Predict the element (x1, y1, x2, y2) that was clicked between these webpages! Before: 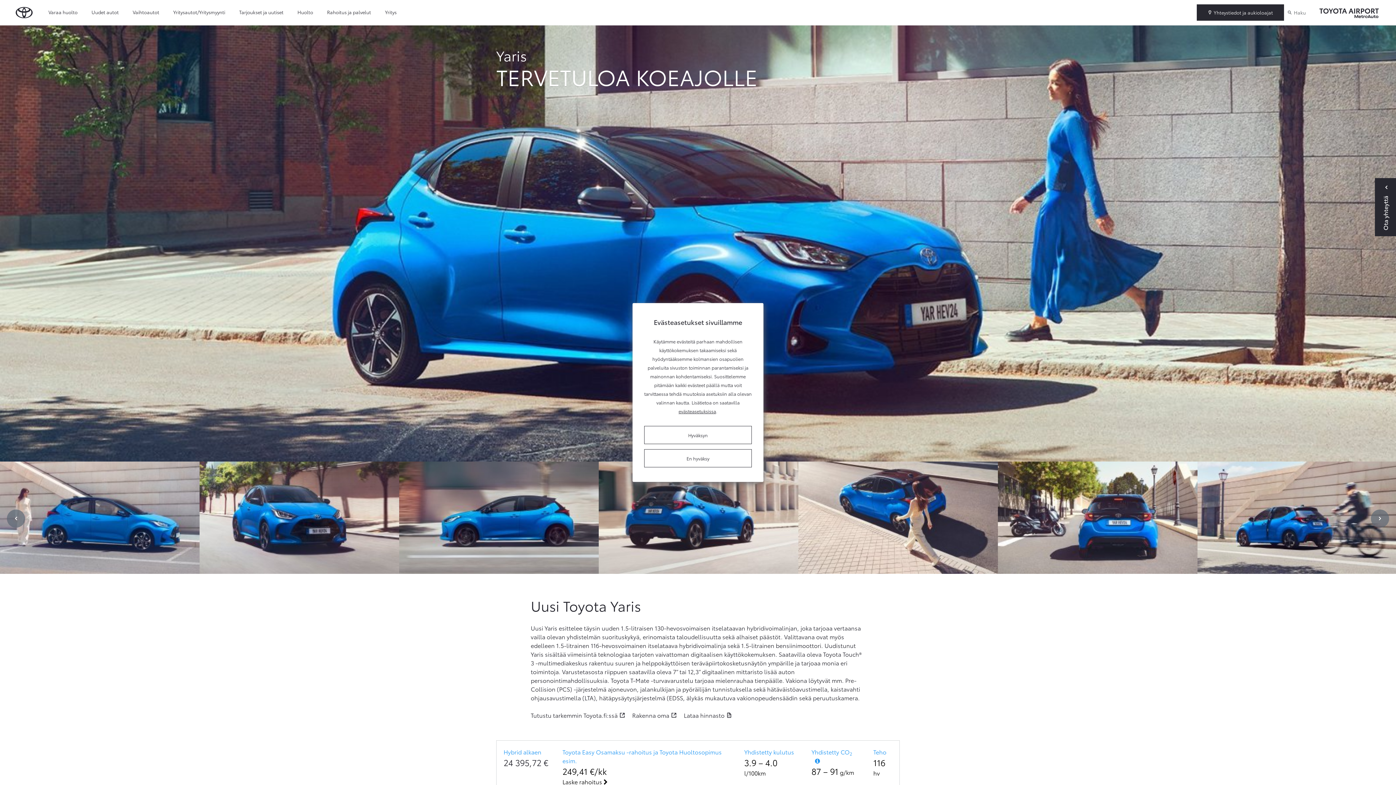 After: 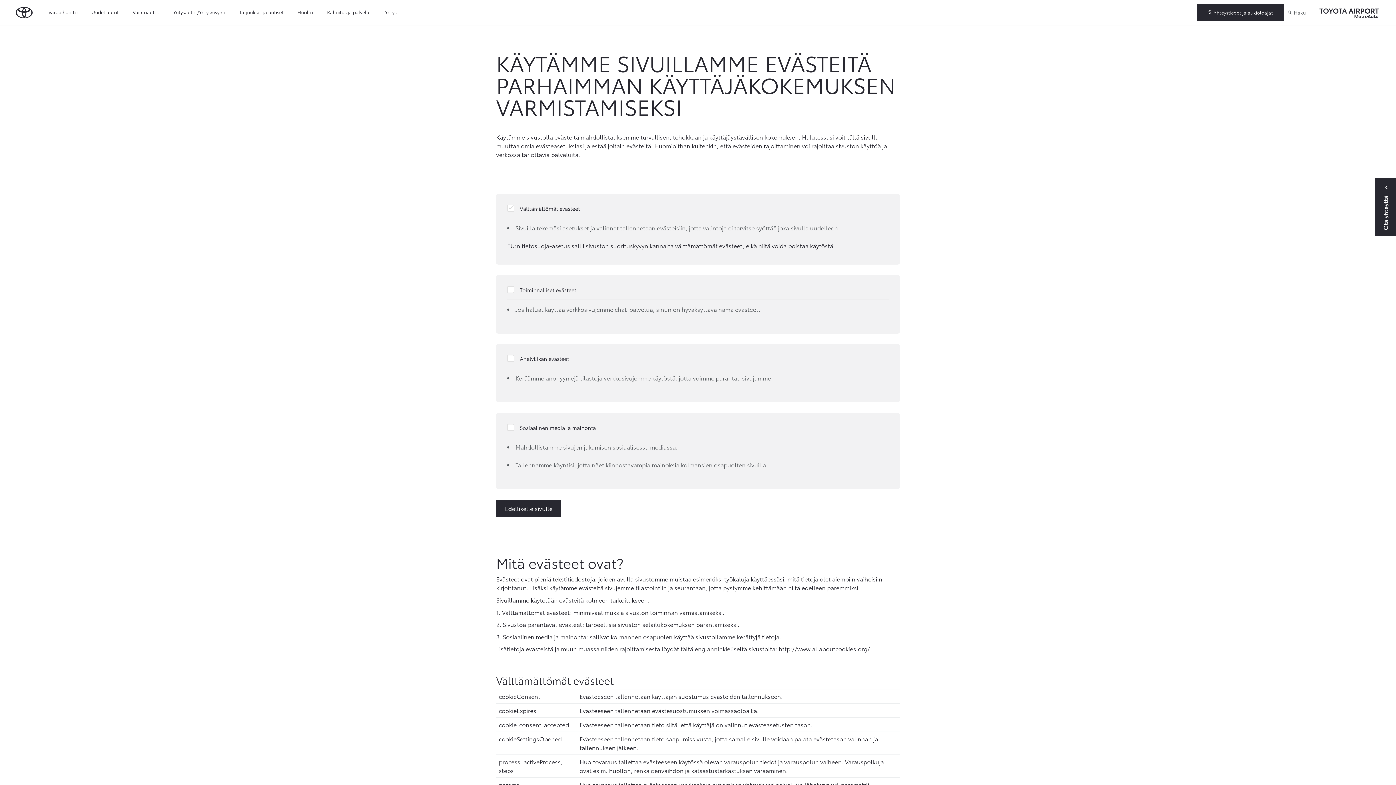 Action: bbox: (678, 407, 716, 414) label: evästeasetuksissa